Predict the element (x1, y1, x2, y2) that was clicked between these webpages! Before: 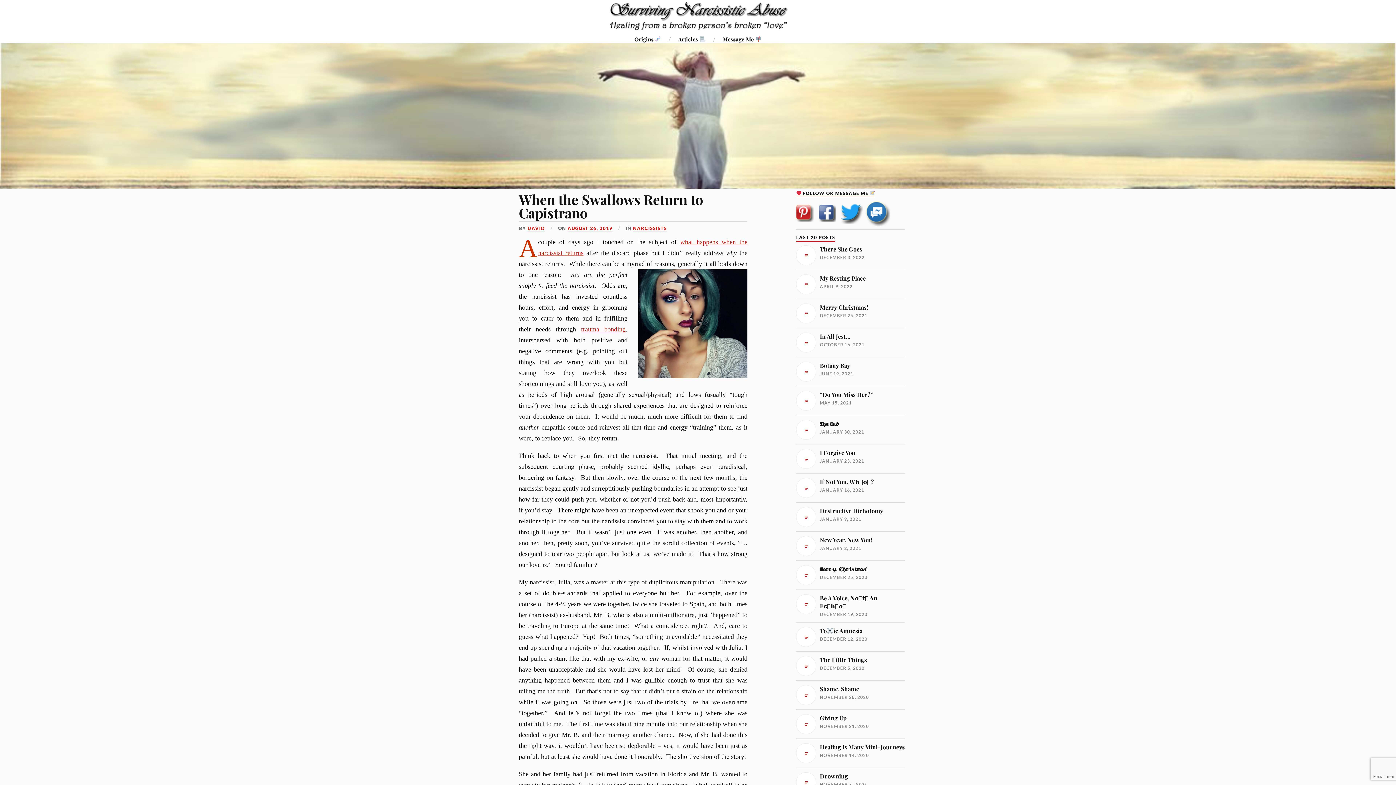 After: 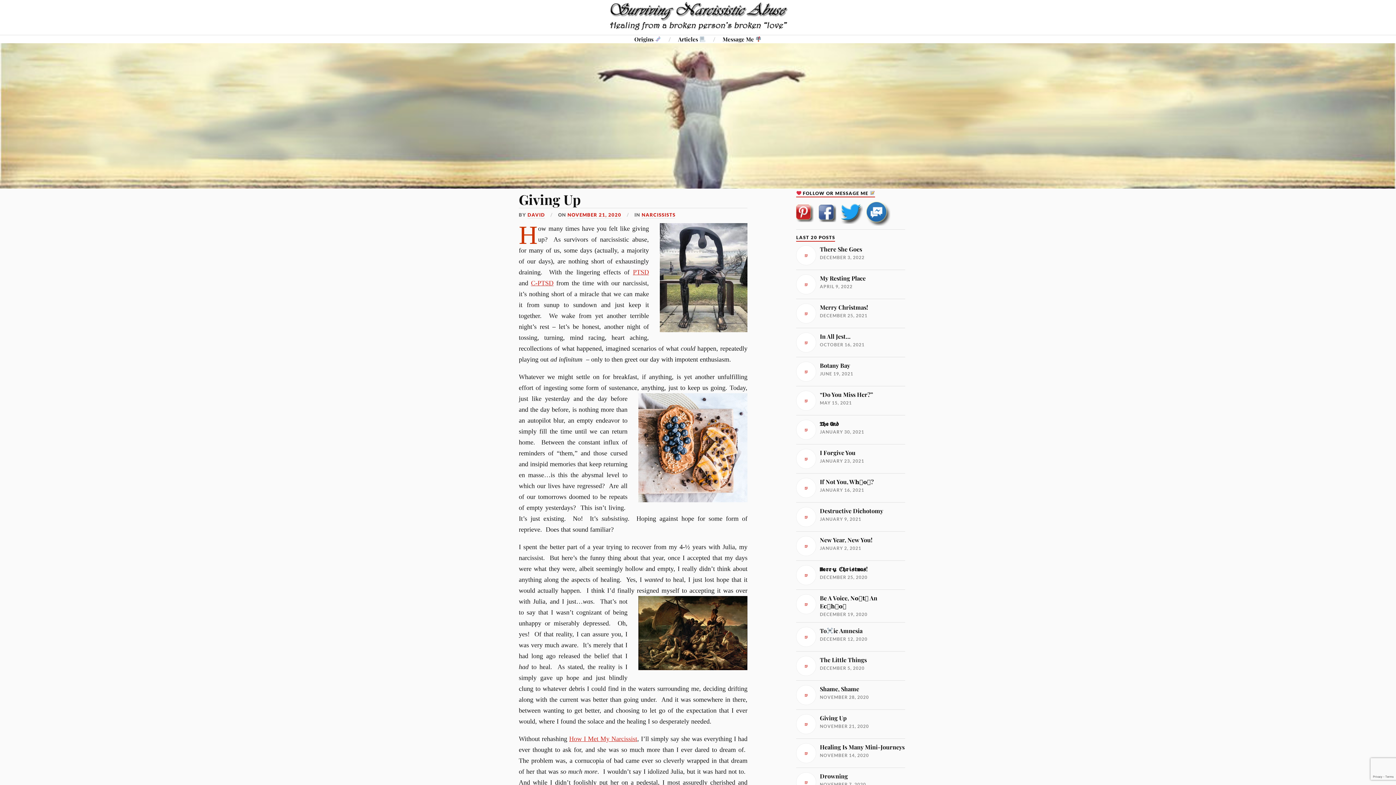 Action: label: Giving Up

NOVEMBER 21, 2020 bbox: (796, 714, 905, 734)